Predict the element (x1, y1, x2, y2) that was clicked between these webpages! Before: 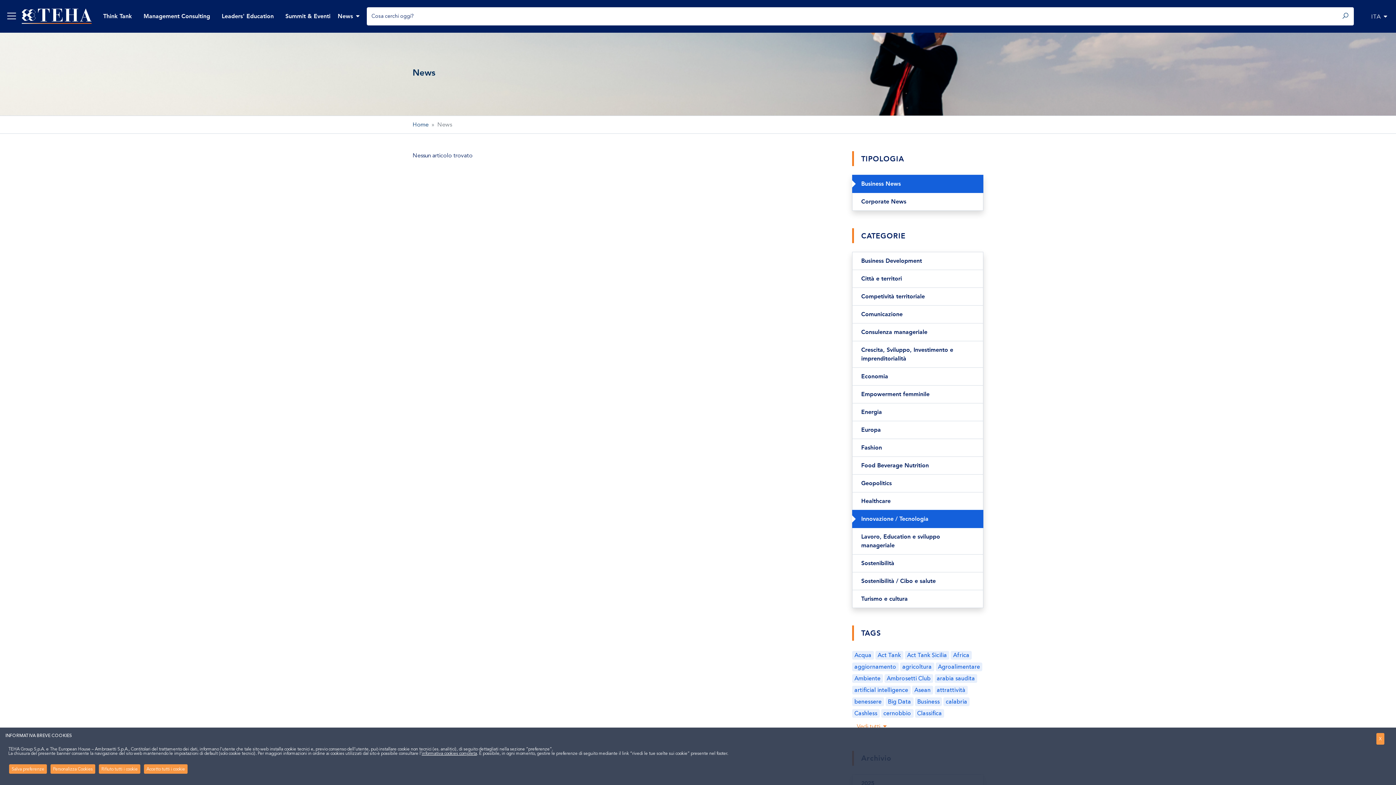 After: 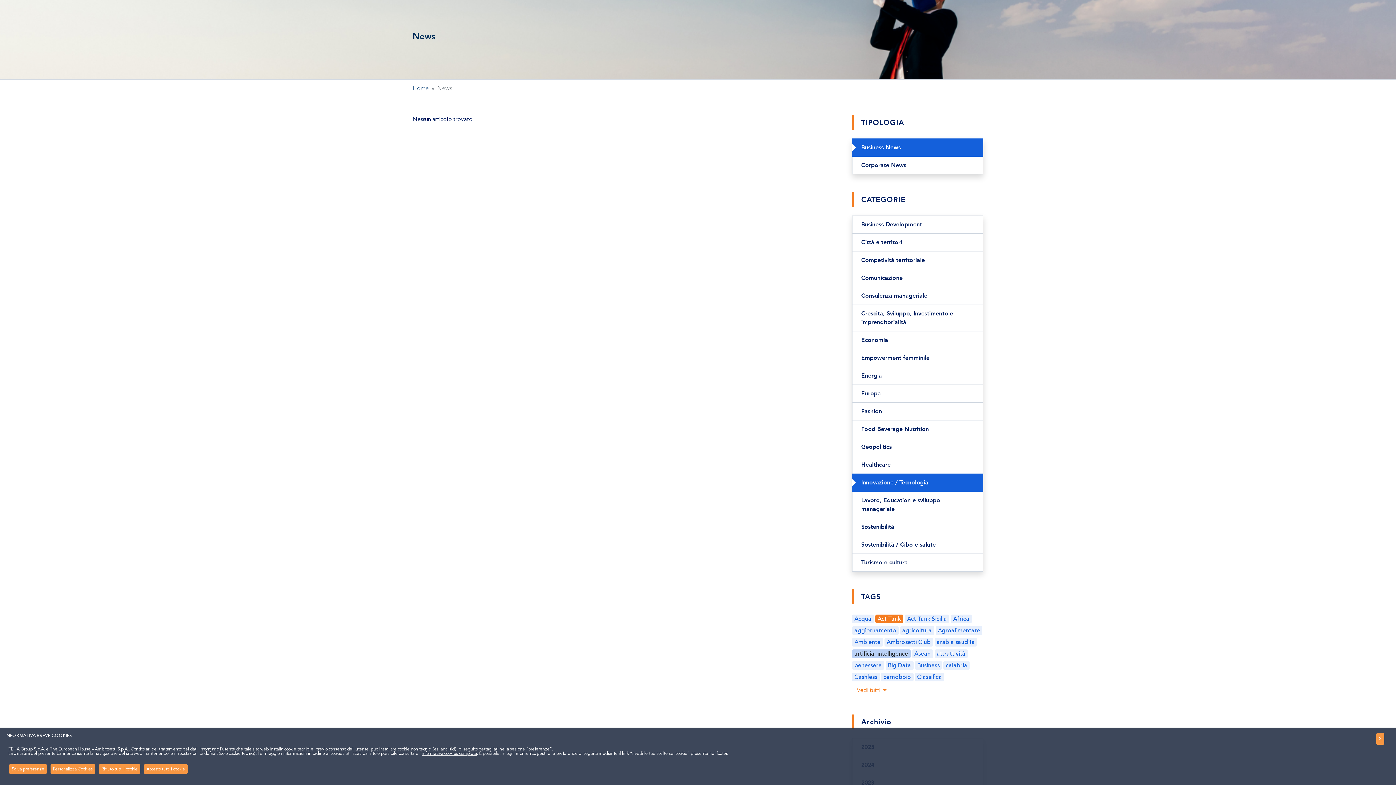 Action: label: Act Tank bbox: (875, 651, 903, 659)